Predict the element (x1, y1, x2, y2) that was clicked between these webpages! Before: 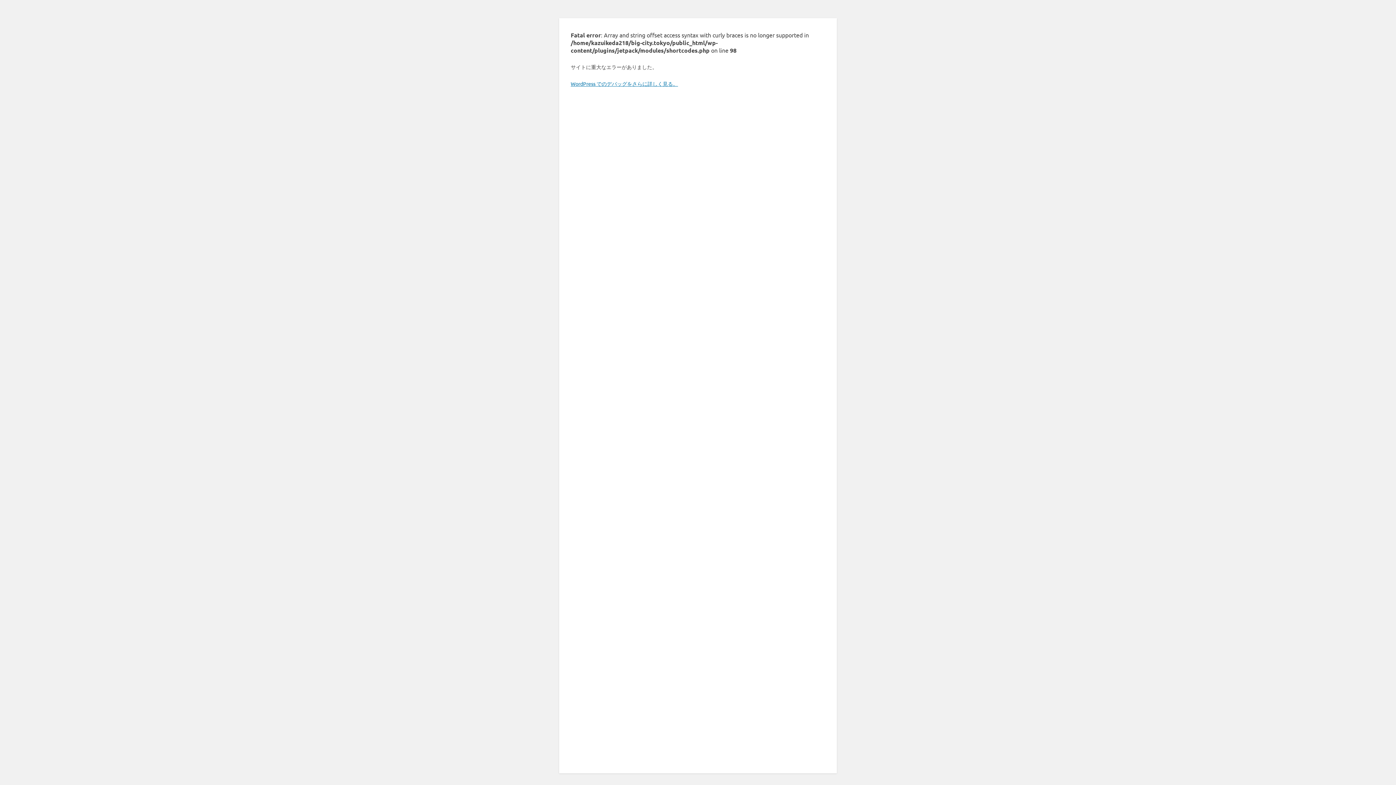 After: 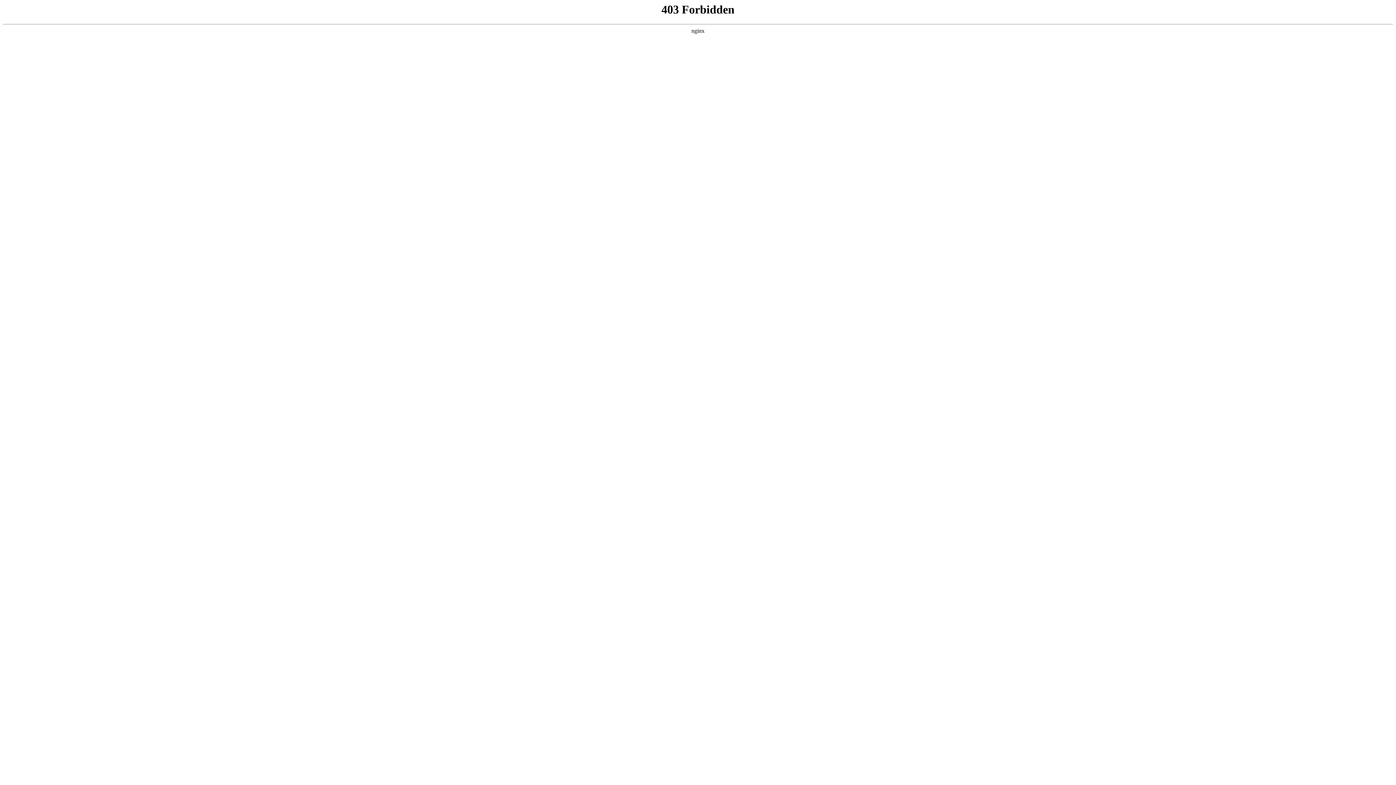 Action: label: WordPress でのデバッグをさらに詳しく見る。 bbox: (570, 80, 678, 86)